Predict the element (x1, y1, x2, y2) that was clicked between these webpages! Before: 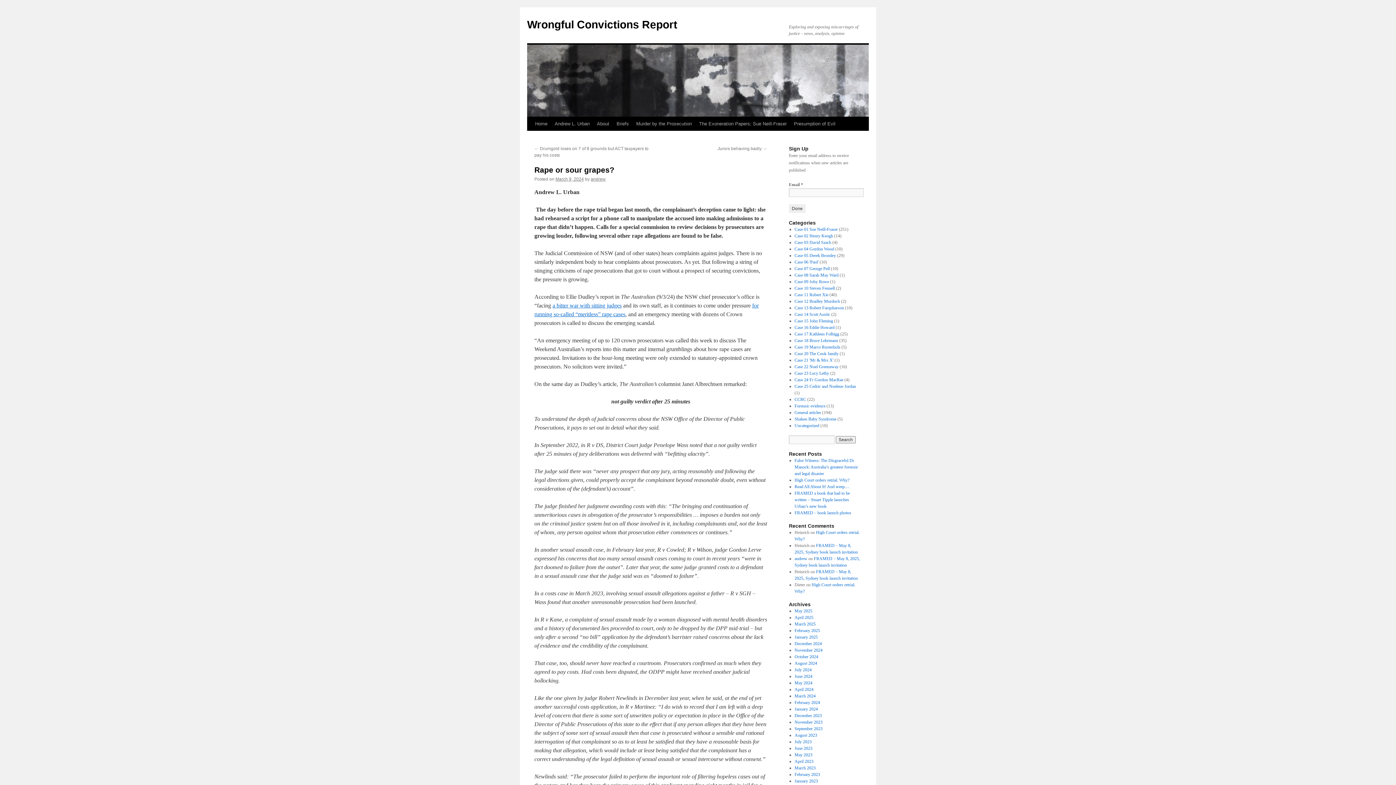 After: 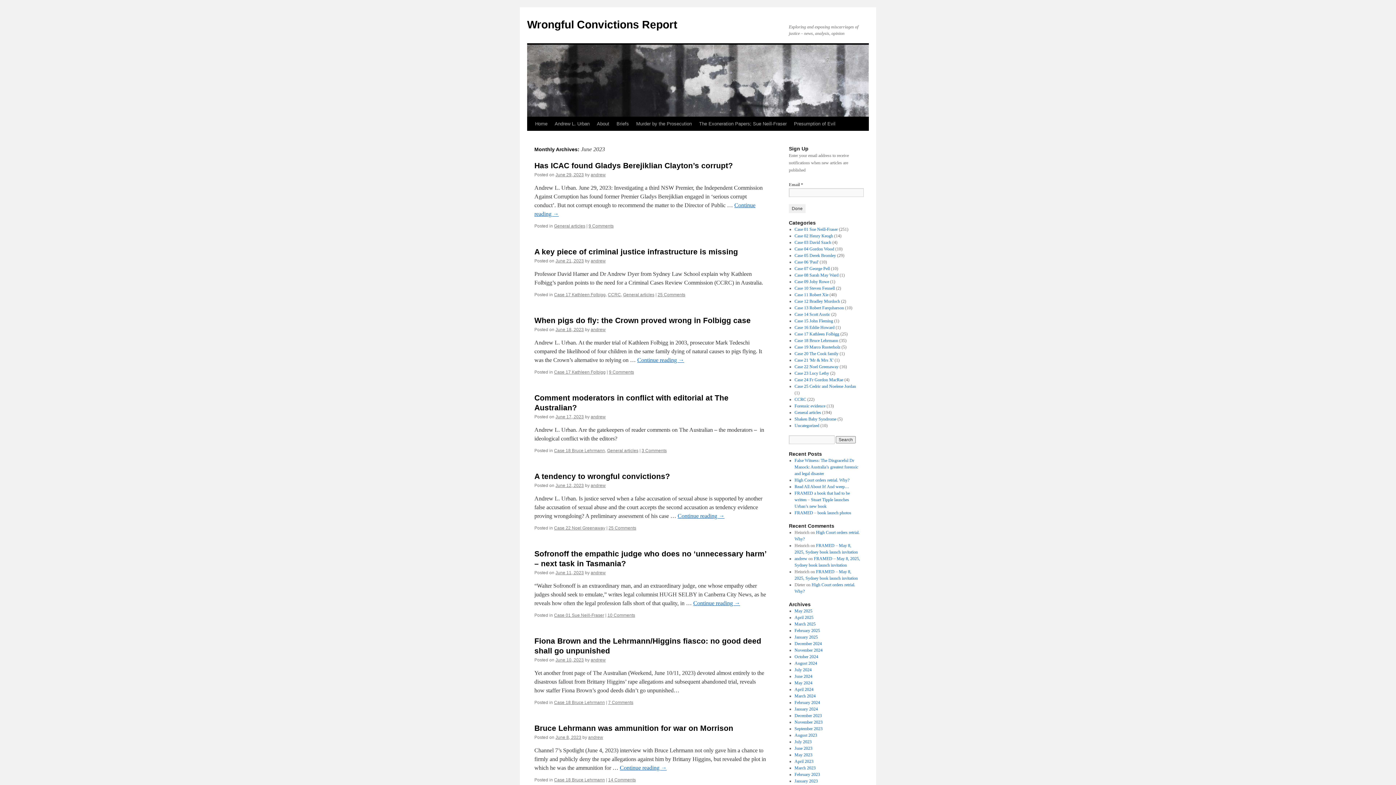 Action: label: June 2023 bbox: (794, 746, 812, 751)